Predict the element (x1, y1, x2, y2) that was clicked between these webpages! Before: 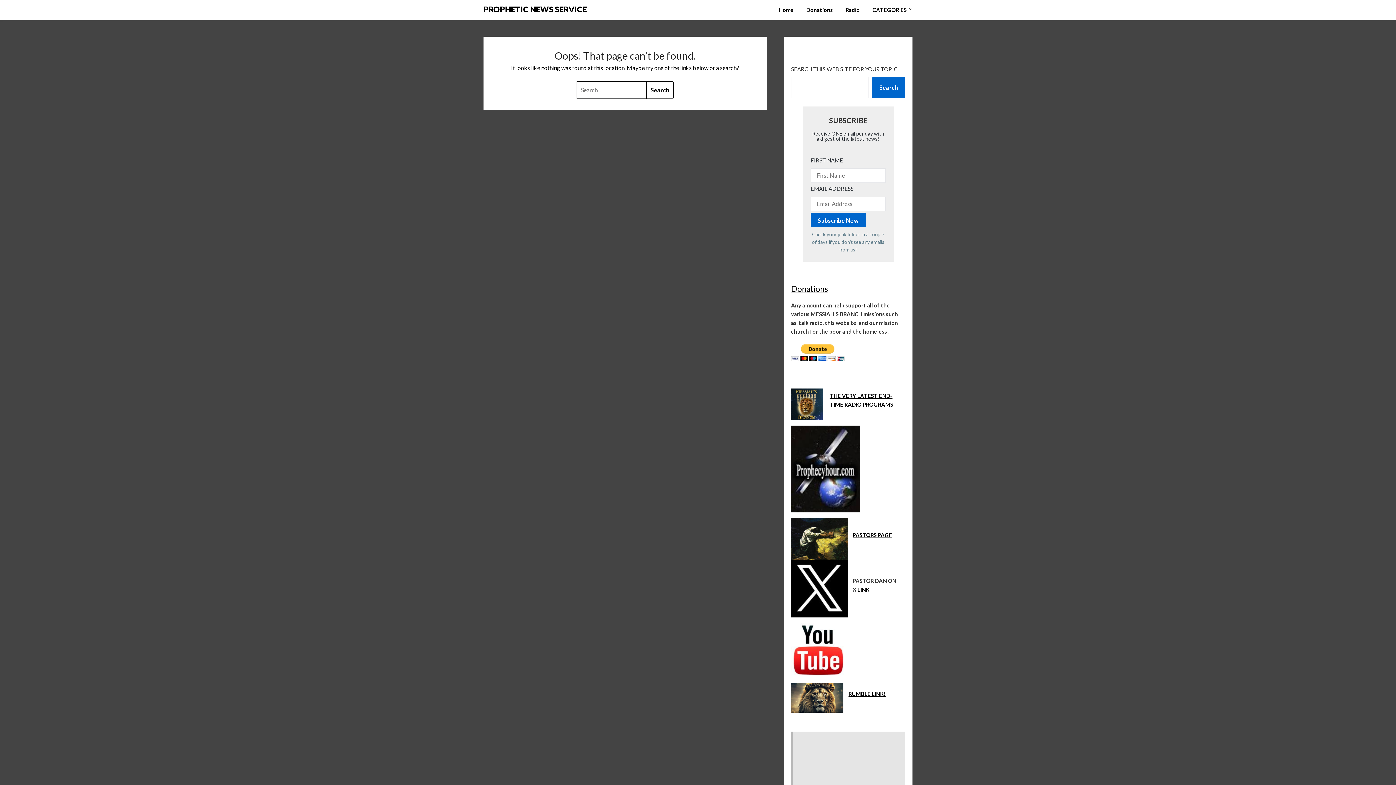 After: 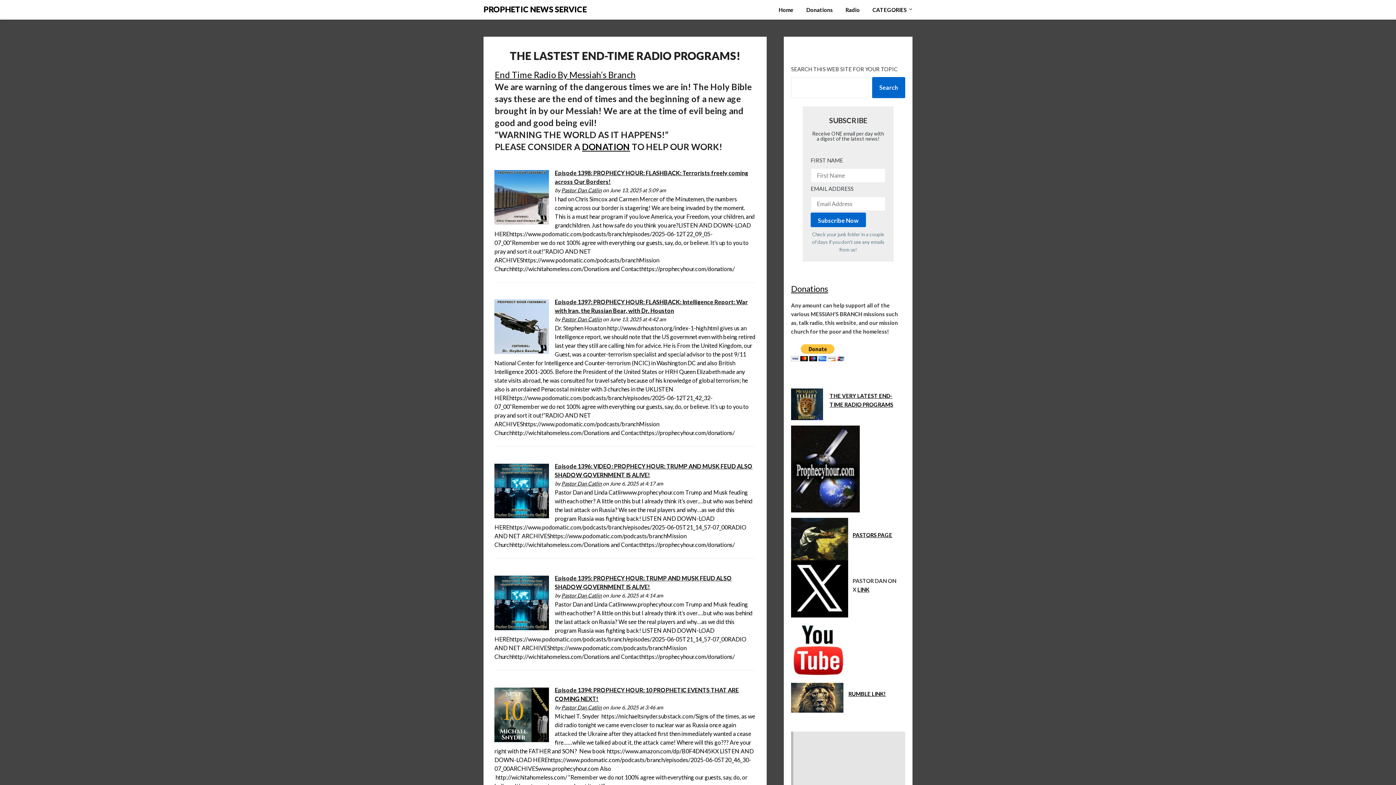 Action: bbox: (840, 0, 865, 19) label: Radio